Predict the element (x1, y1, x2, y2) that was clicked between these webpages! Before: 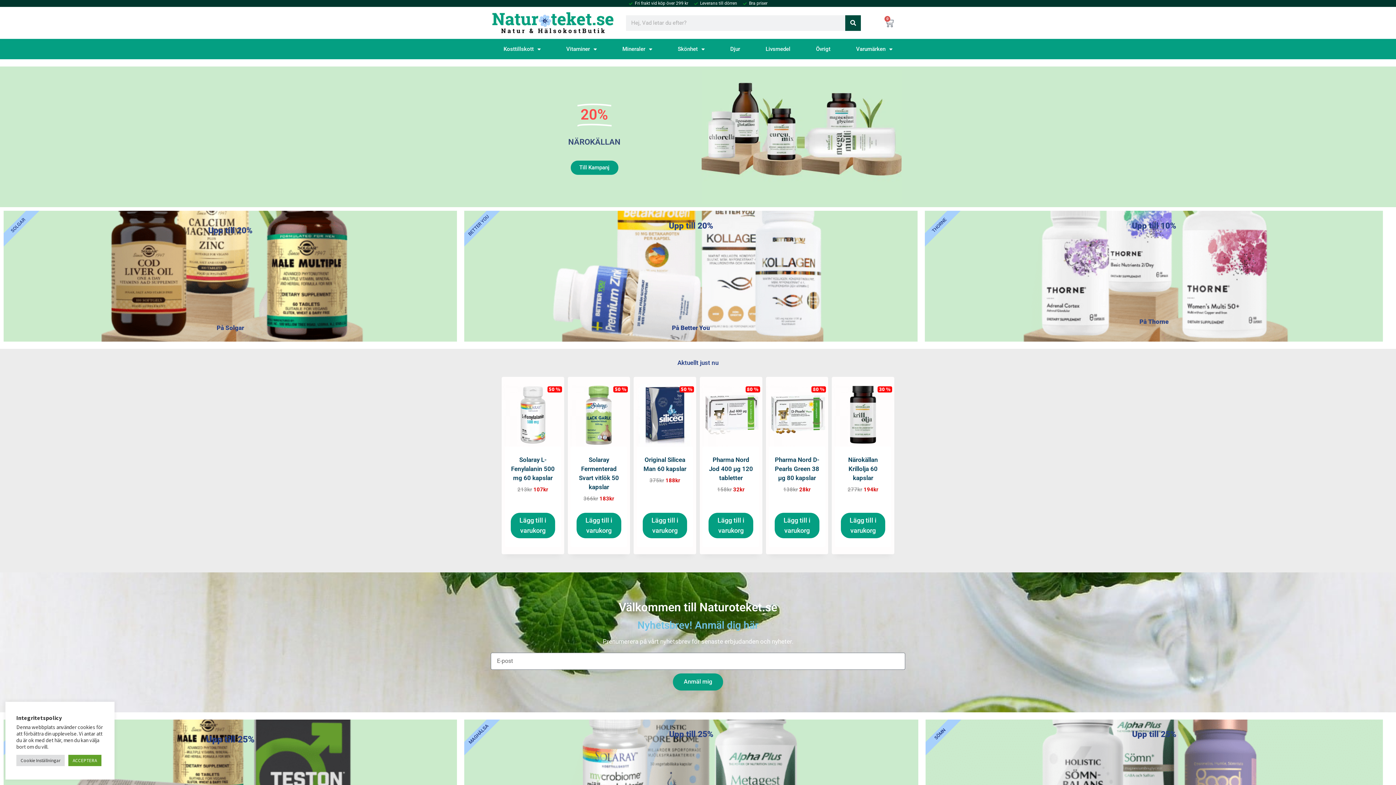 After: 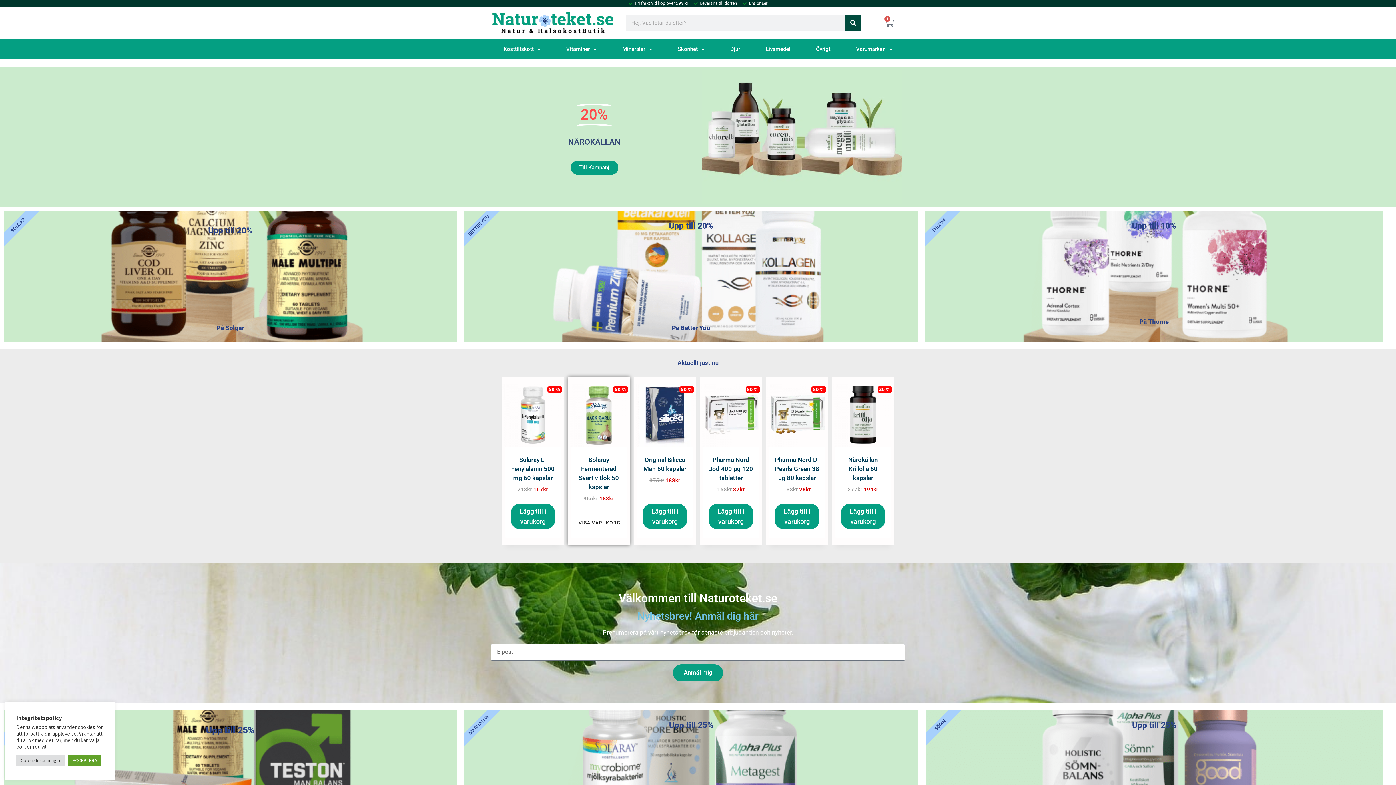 Action: label: Lägg till i varukorgen: ”Solaray Fermenterad Svart vitlök 50 kapslar” bbox: (576, 512, 621, 538)